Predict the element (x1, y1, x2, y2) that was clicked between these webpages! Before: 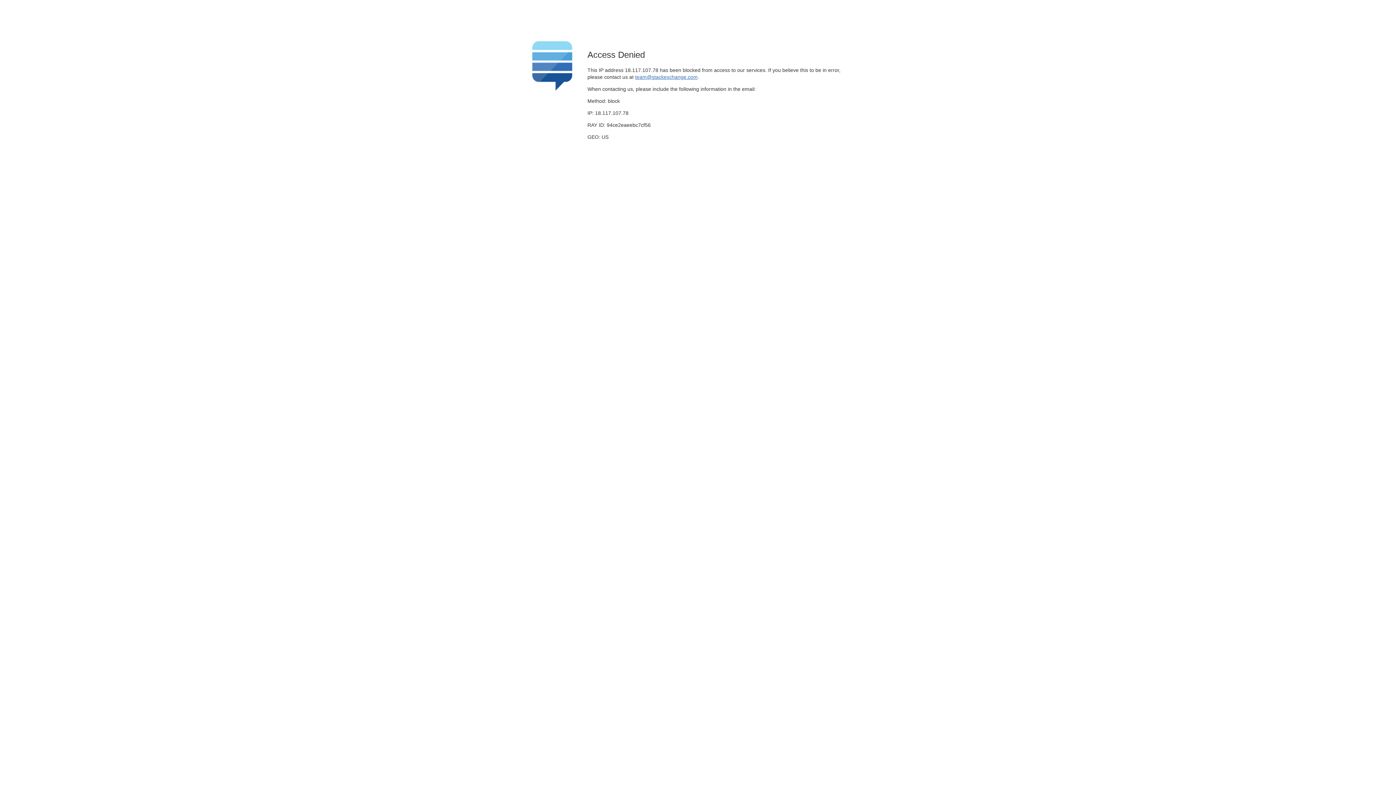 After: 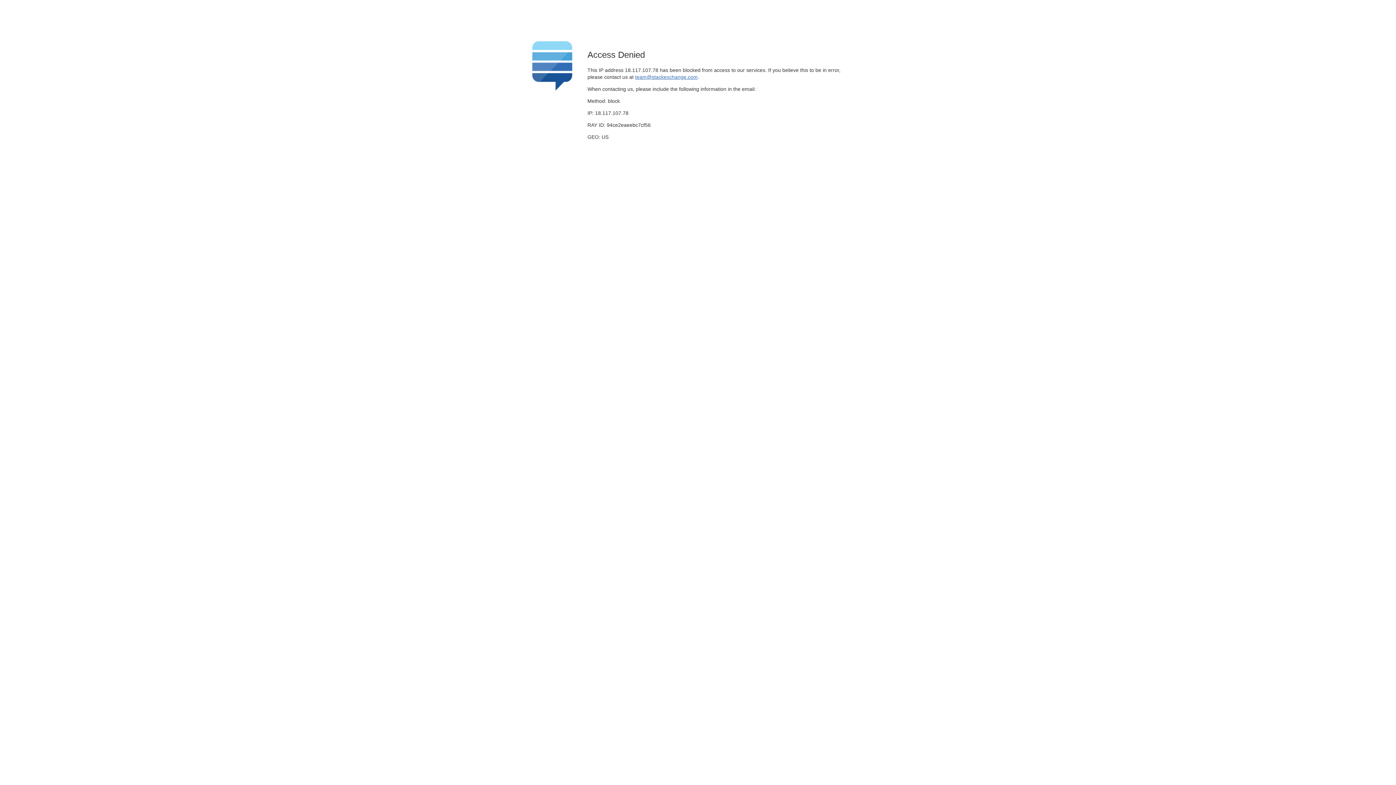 Action: bbox: (635, 74, 697, 79) label: team@stackexchange.com